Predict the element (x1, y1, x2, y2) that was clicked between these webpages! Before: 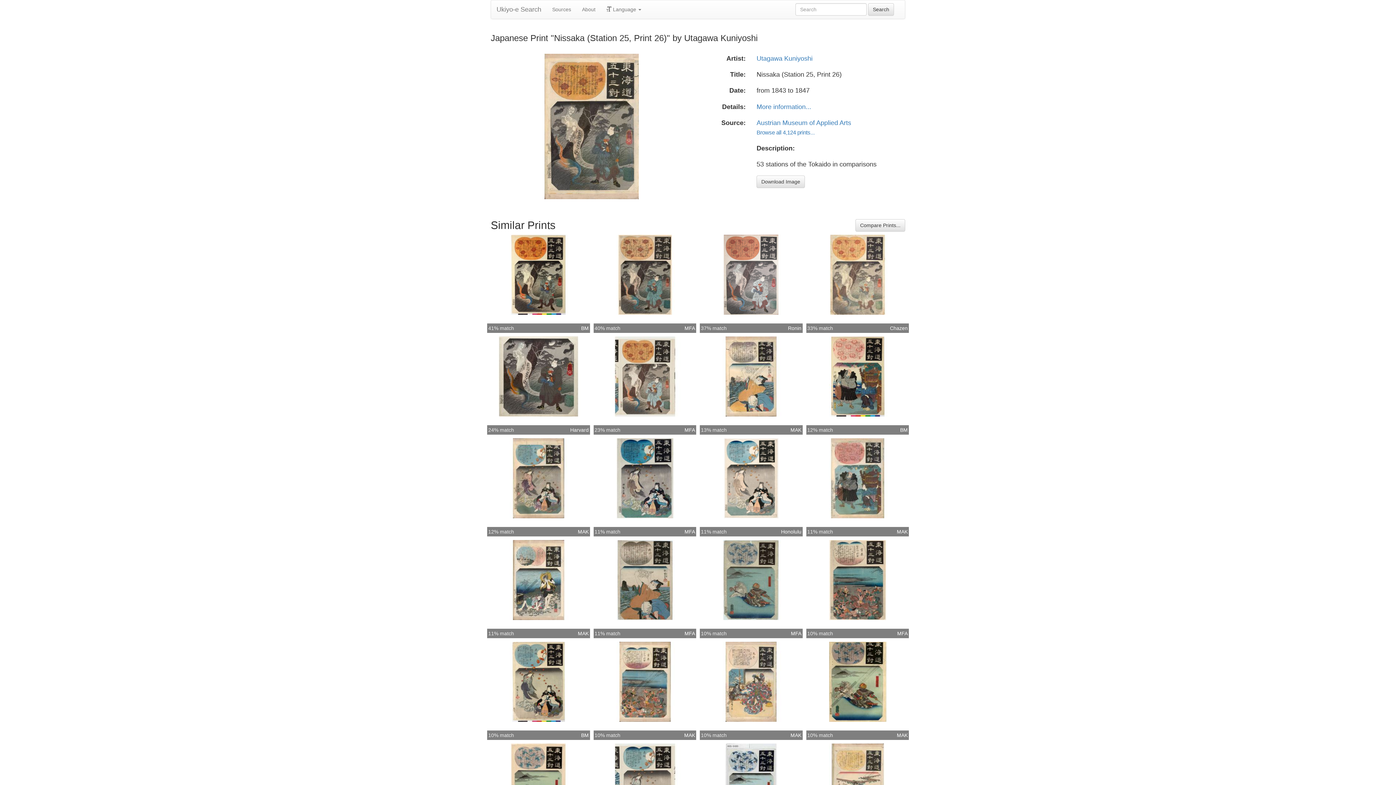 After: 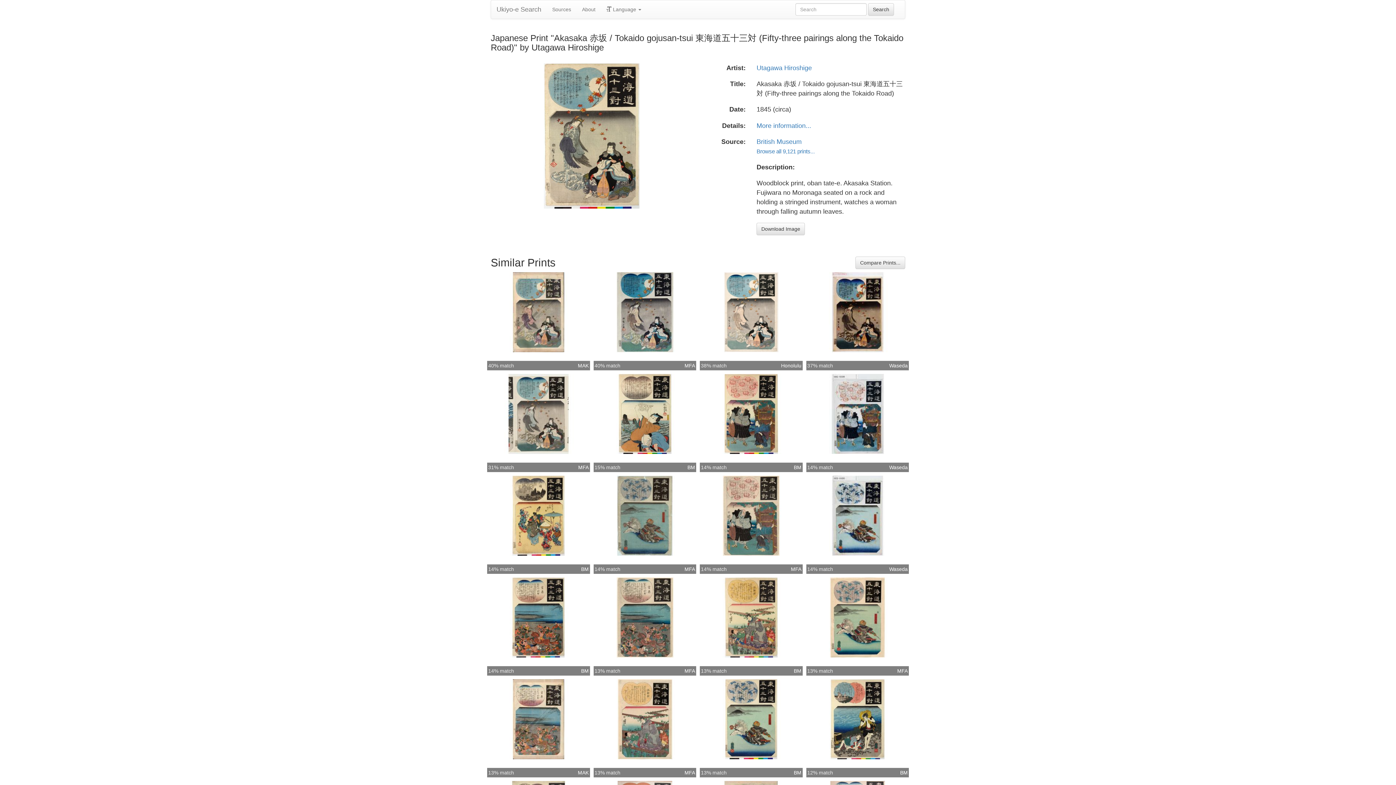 Action: bbox: (498, 678, 578, 684)